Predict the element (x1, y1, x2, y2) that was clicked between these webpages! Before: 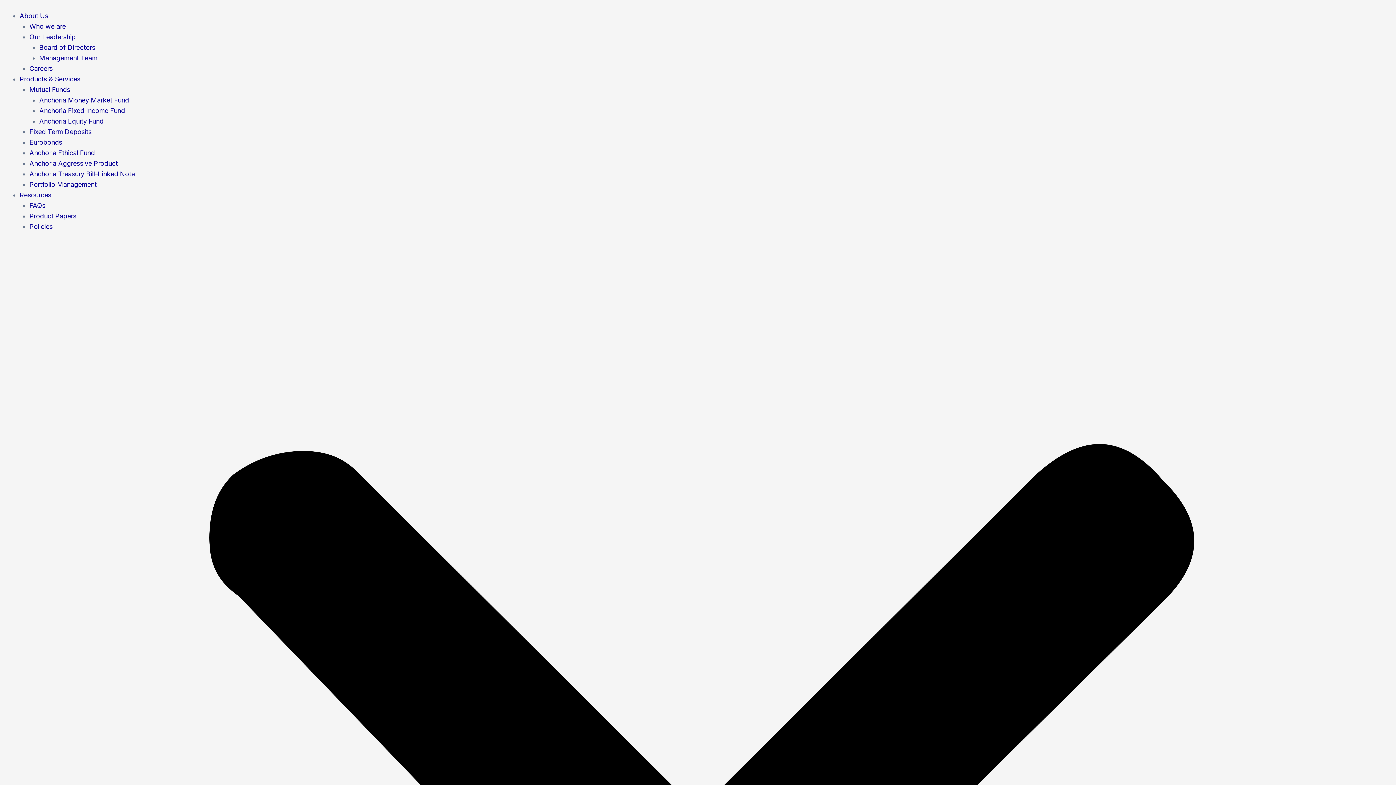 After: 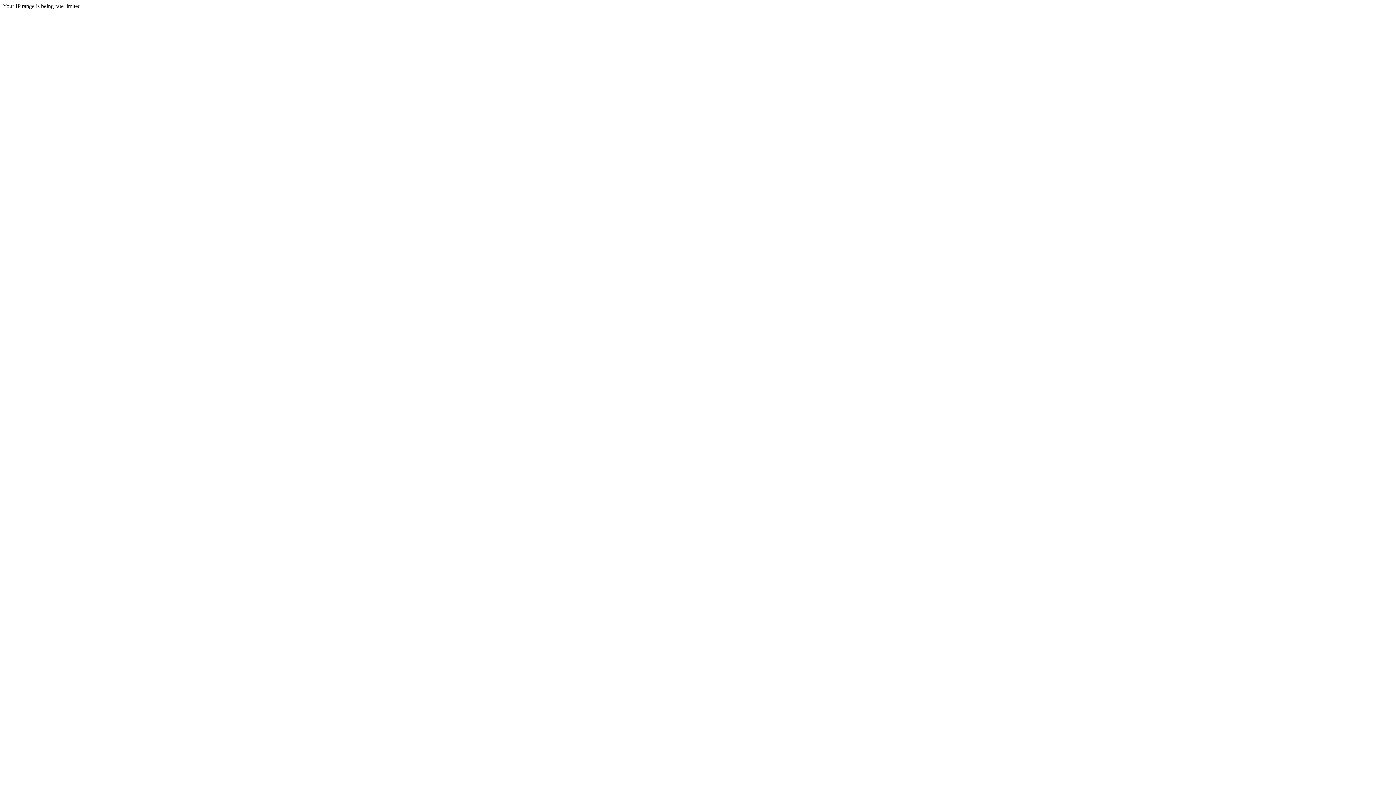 Action: bbox: (29, 128, 91, 135) label: Fixed Term Deposits